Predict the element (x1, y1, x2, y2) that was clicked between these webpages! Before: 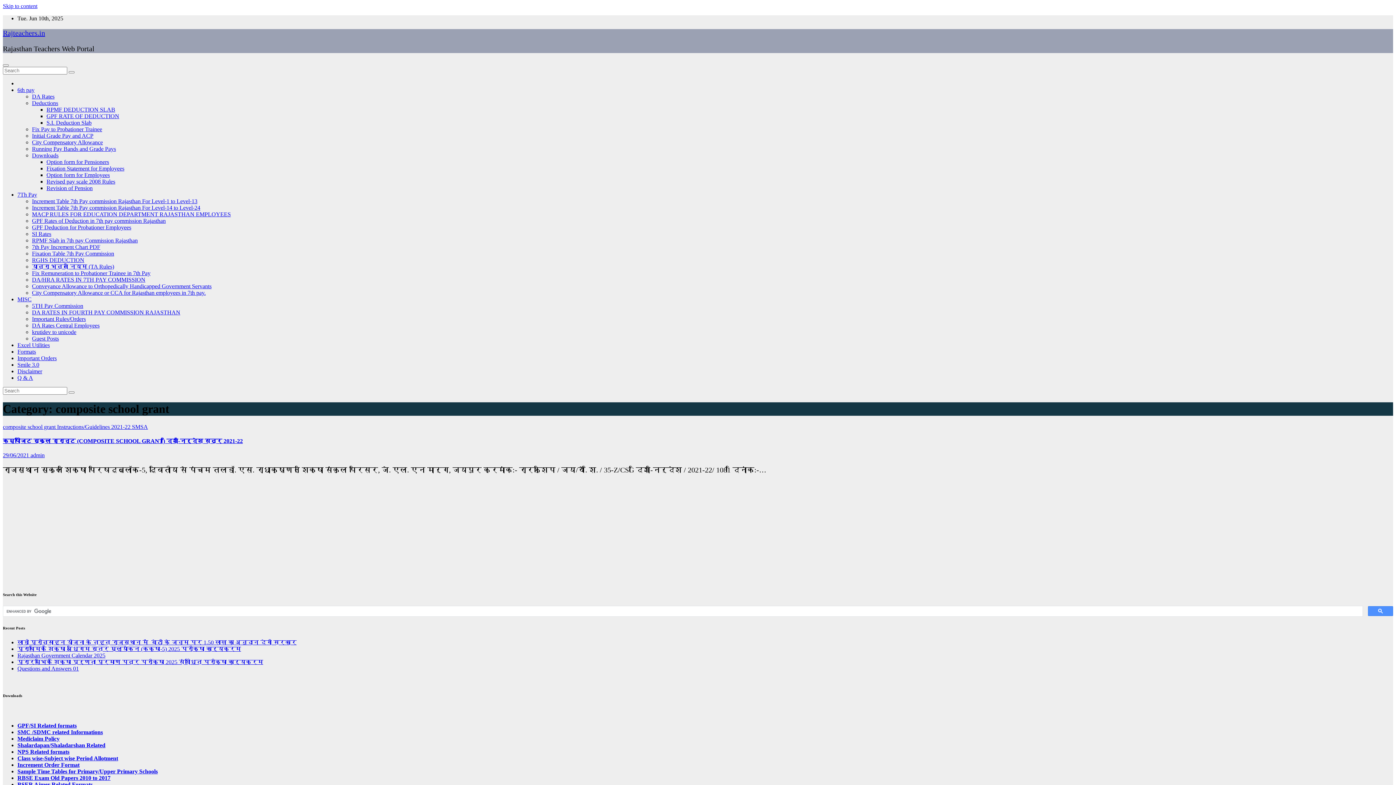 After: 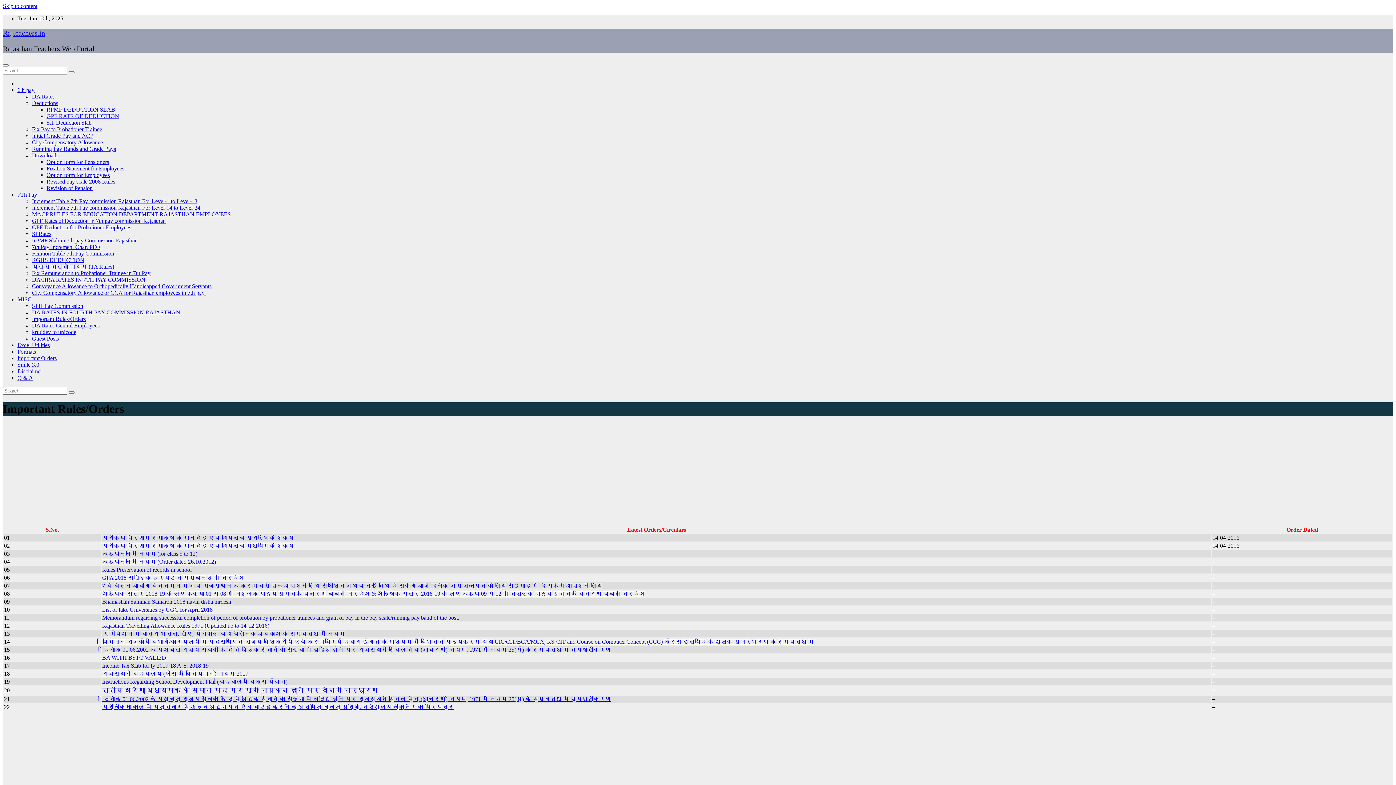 Action: label: MISC bbox: (17, 296, 31, 302)